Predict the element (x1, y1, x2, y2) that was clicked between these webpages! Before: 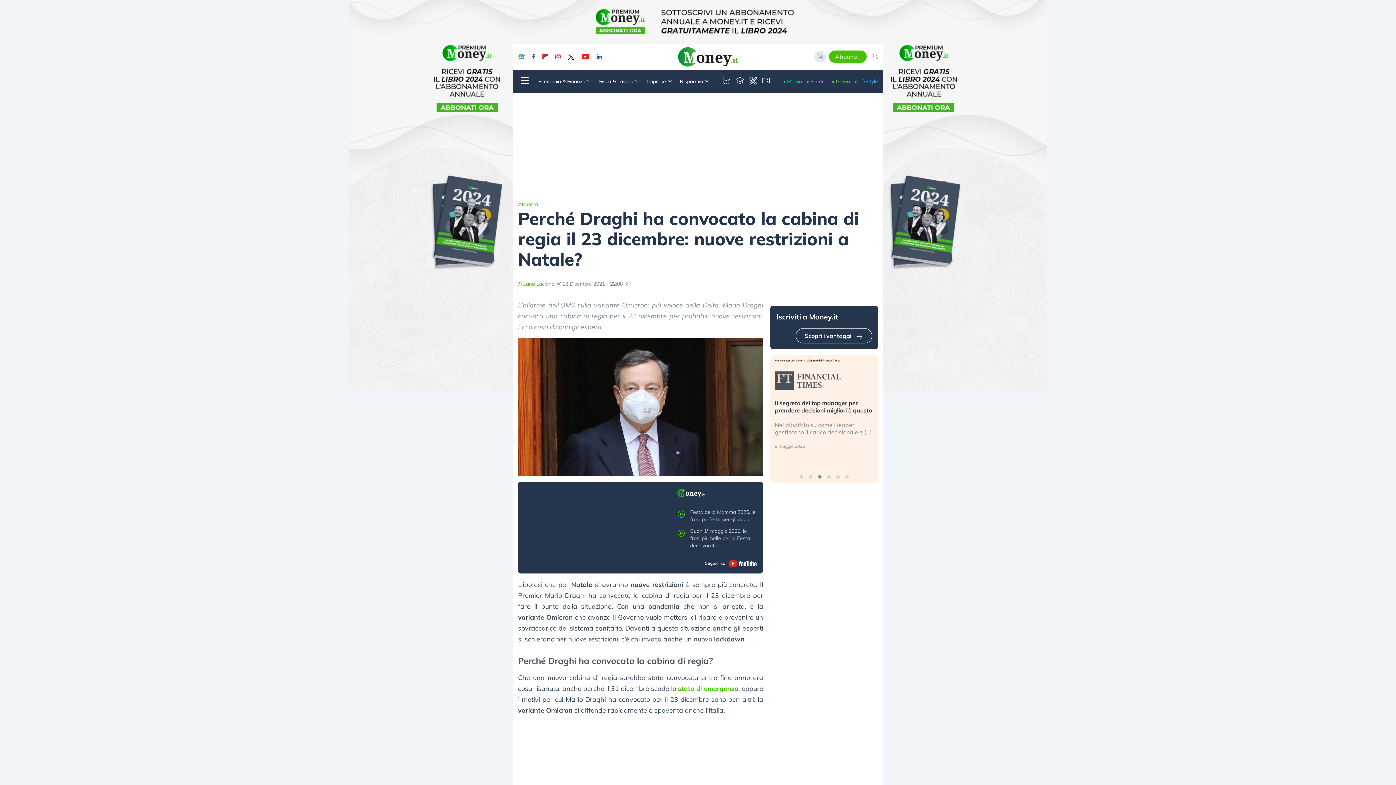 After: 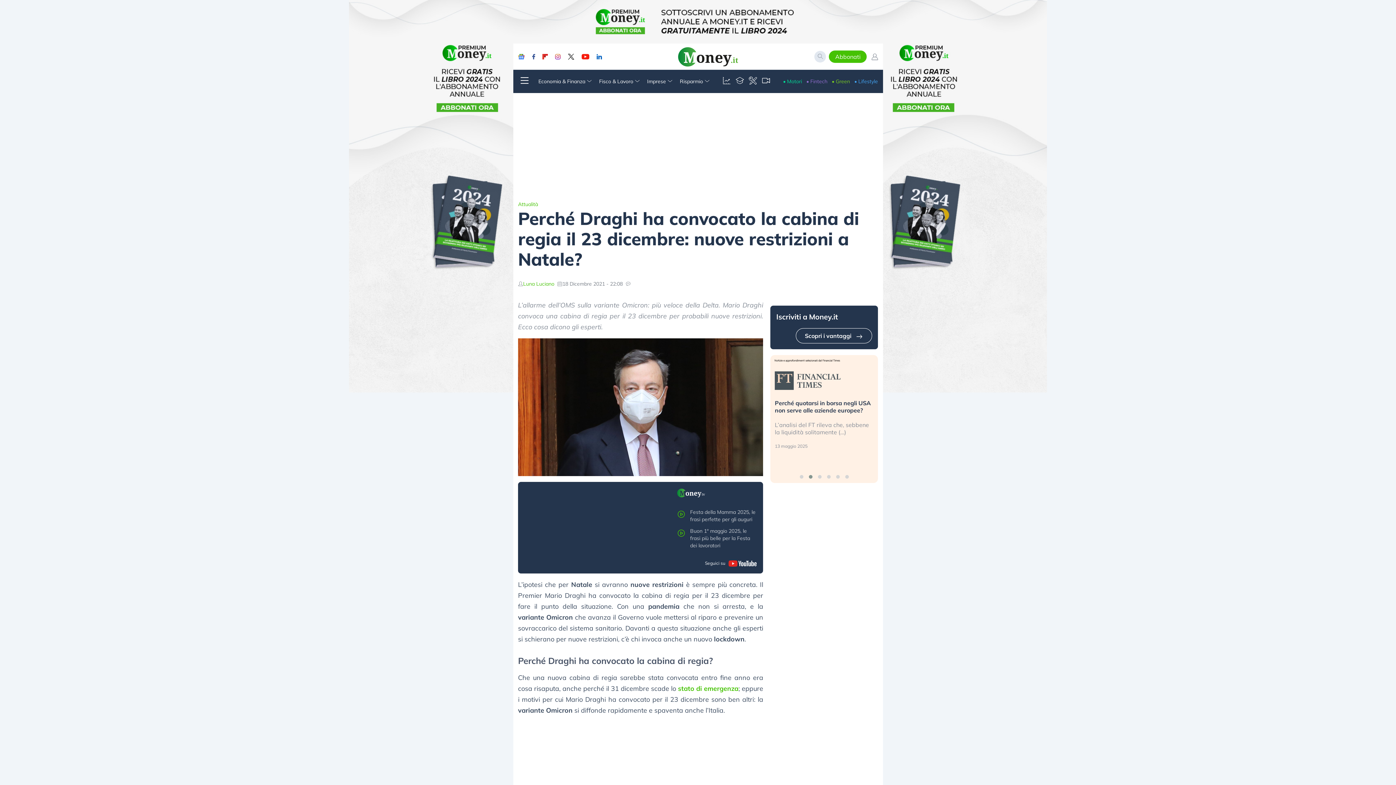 Action: label: • Fintech bbox: (806, 77, 827, 85)